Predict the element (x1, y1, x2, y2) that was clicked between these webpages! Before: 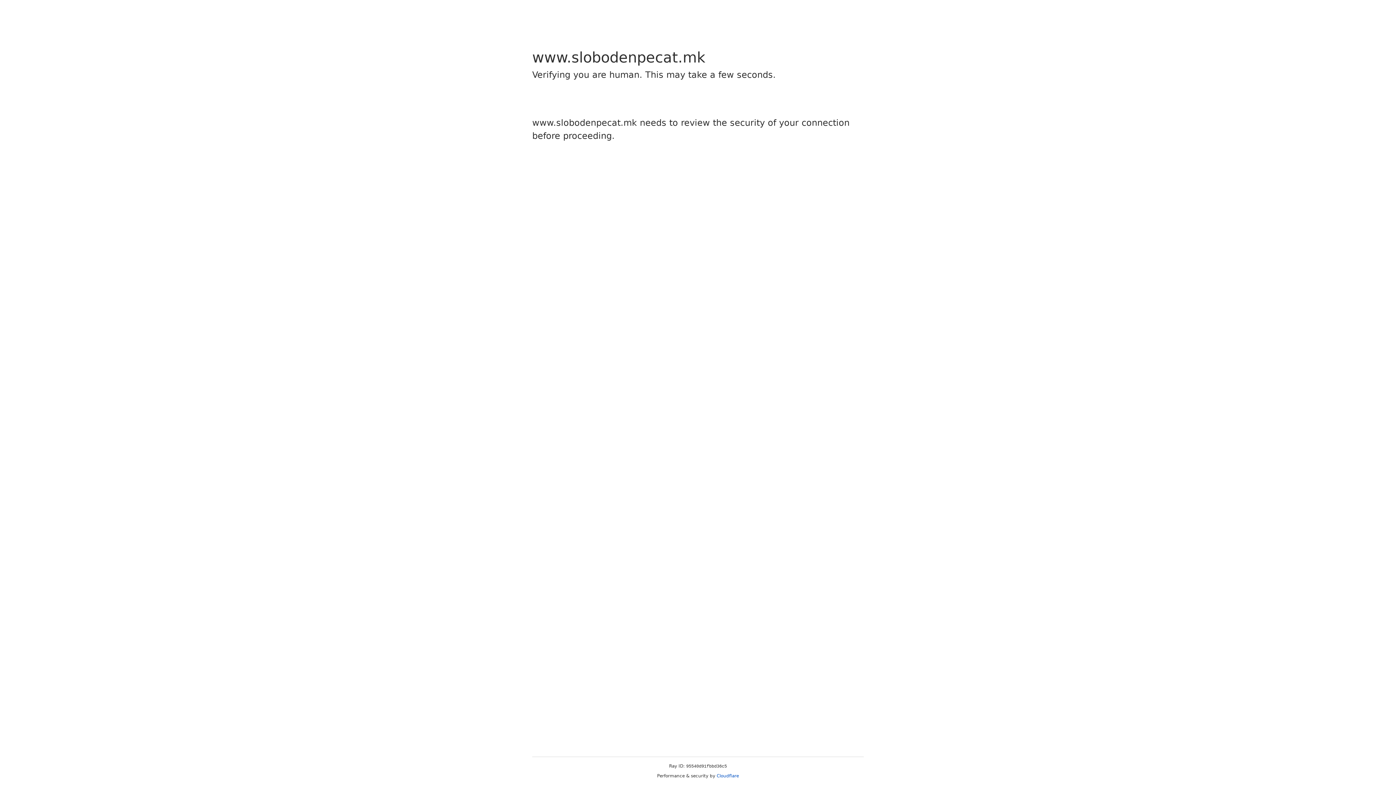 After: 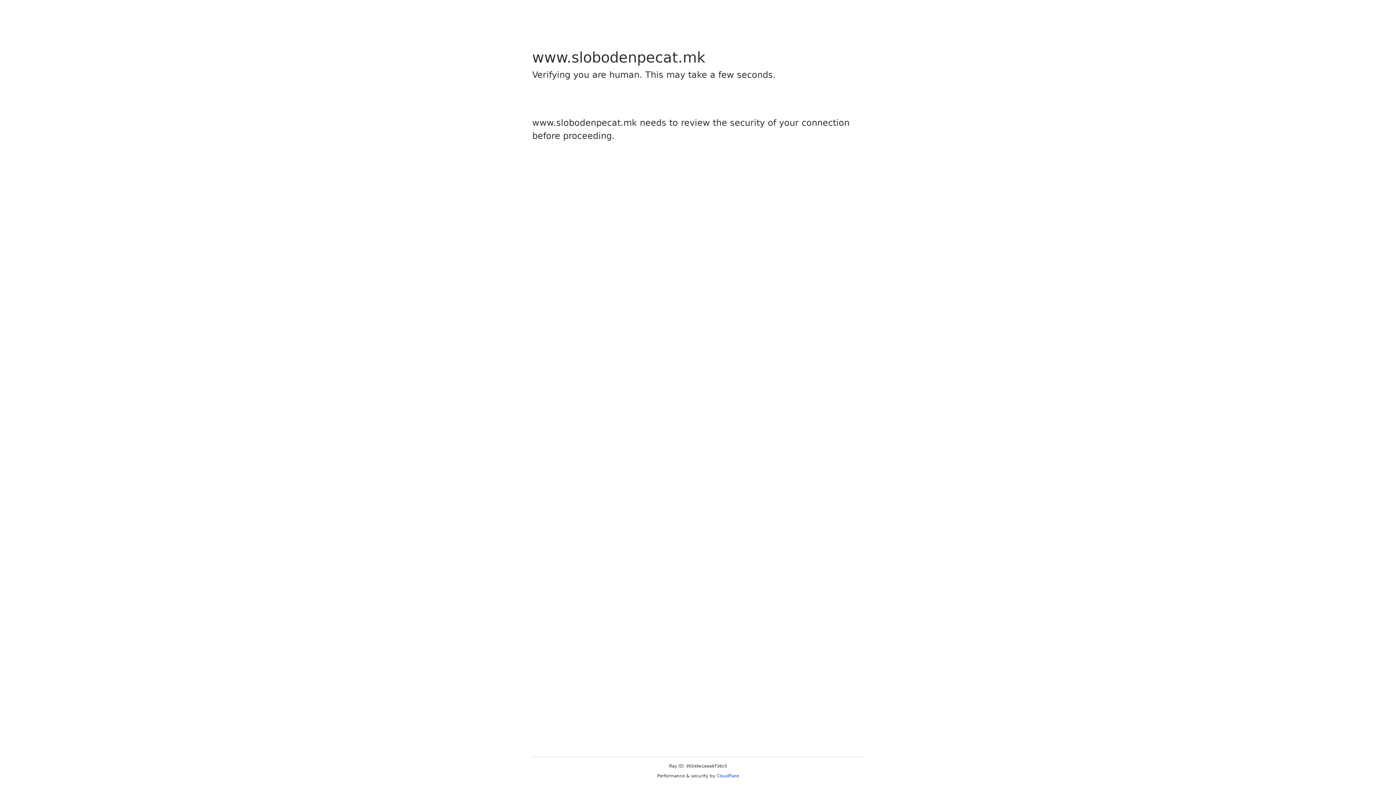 Action: bbox: (716, 773, 739, 778) label: Cloudflare